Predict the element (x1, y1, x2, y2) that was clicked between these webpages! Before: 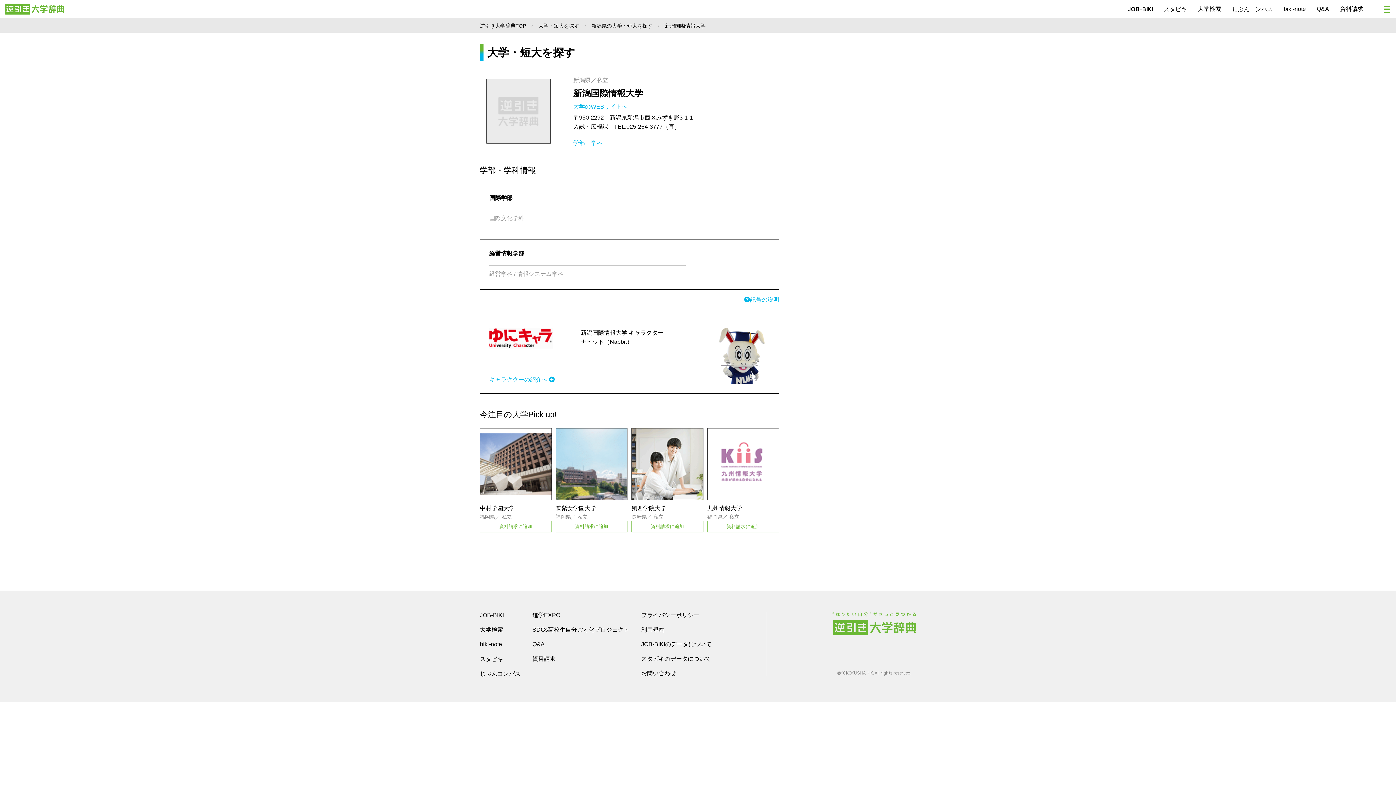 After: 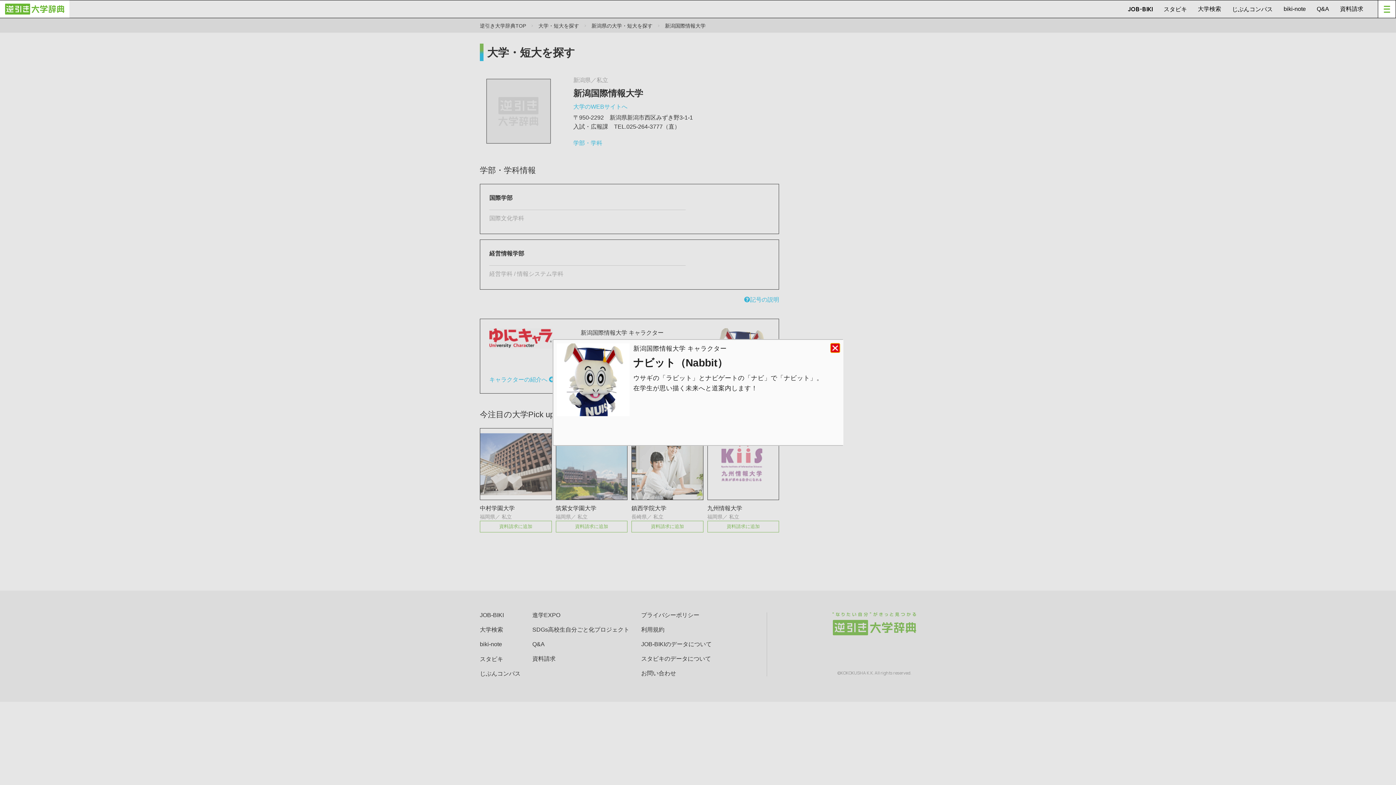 Action: bbox: (489, 376, 554, 382) label: キャラクターの紹介へ 